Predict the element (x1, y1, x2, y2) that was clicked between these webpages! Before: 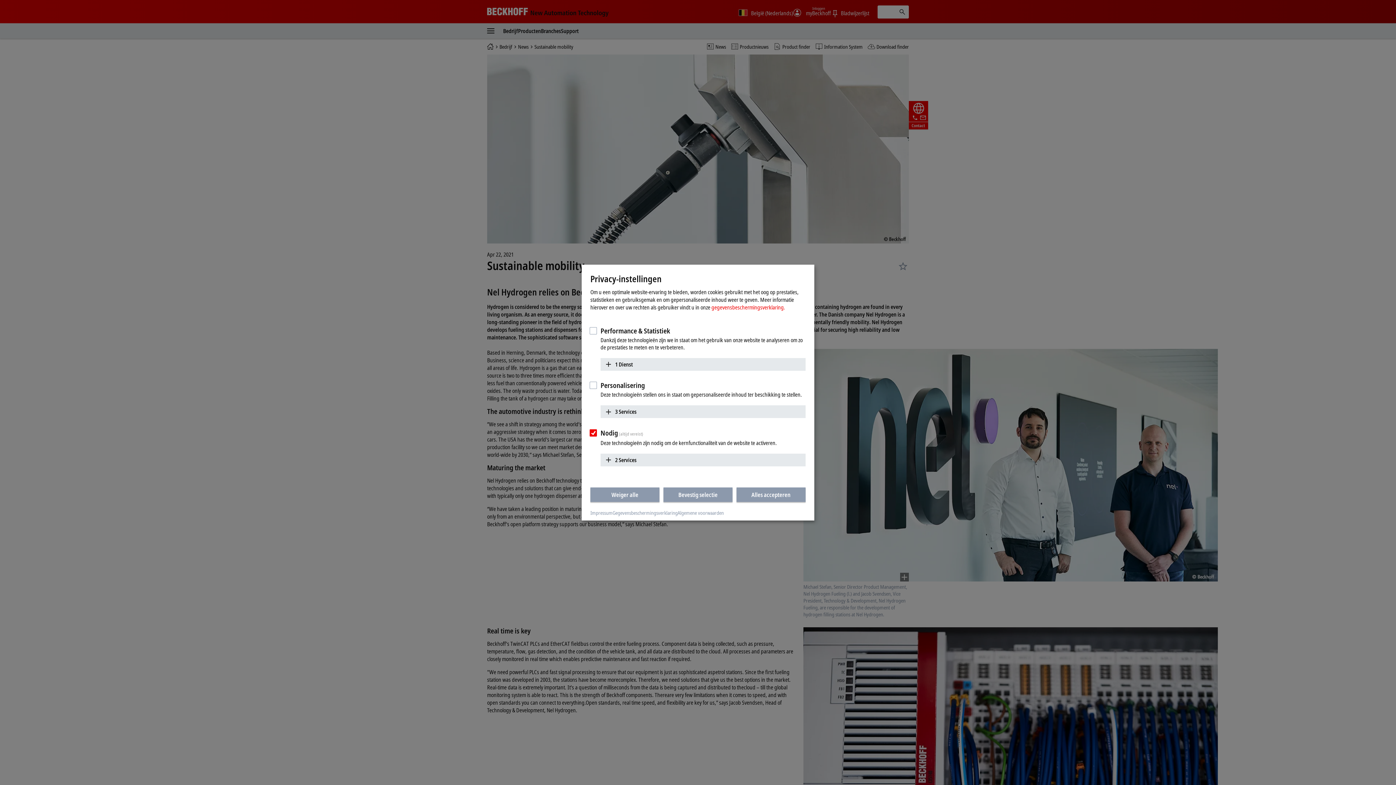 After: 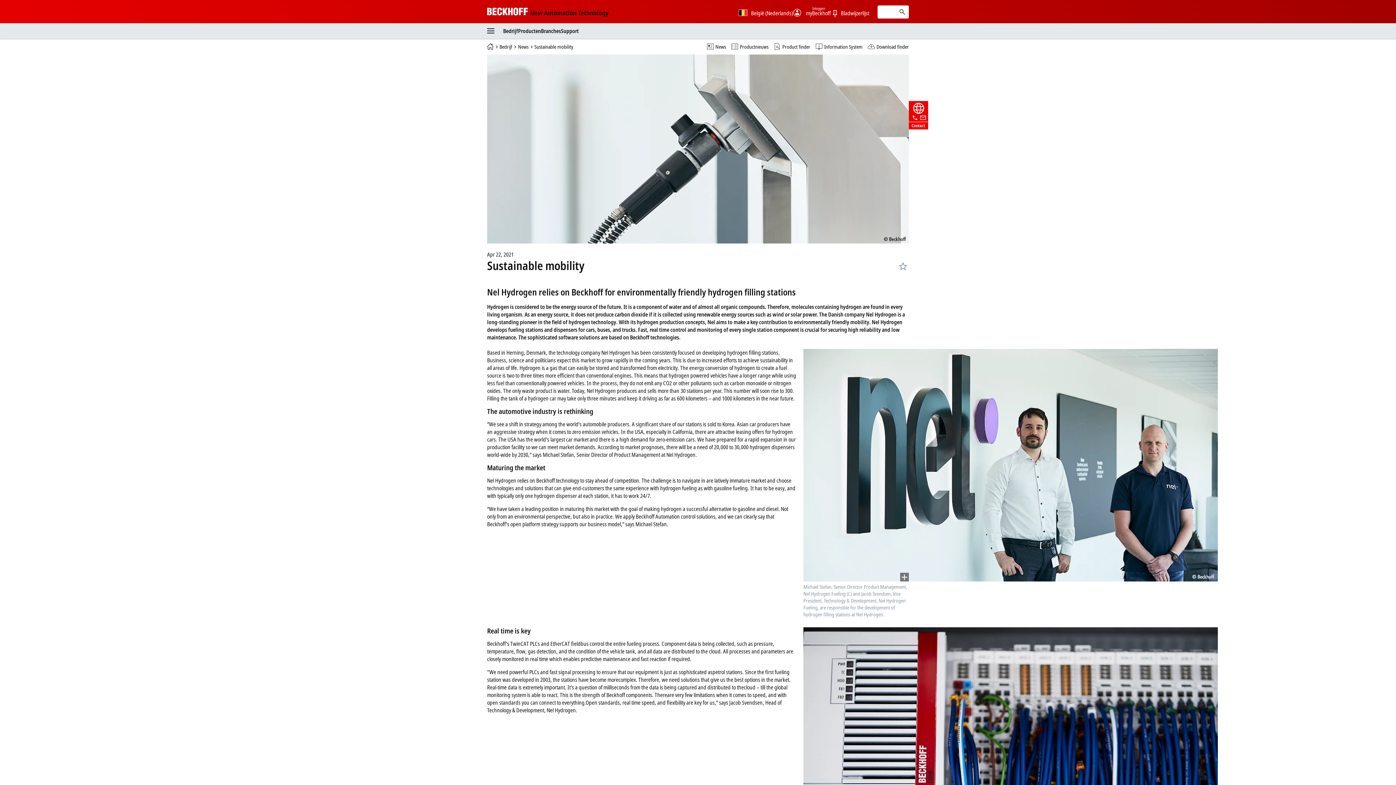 Action: label: Alles accepteren bbox: (736, 487, 805, 502)